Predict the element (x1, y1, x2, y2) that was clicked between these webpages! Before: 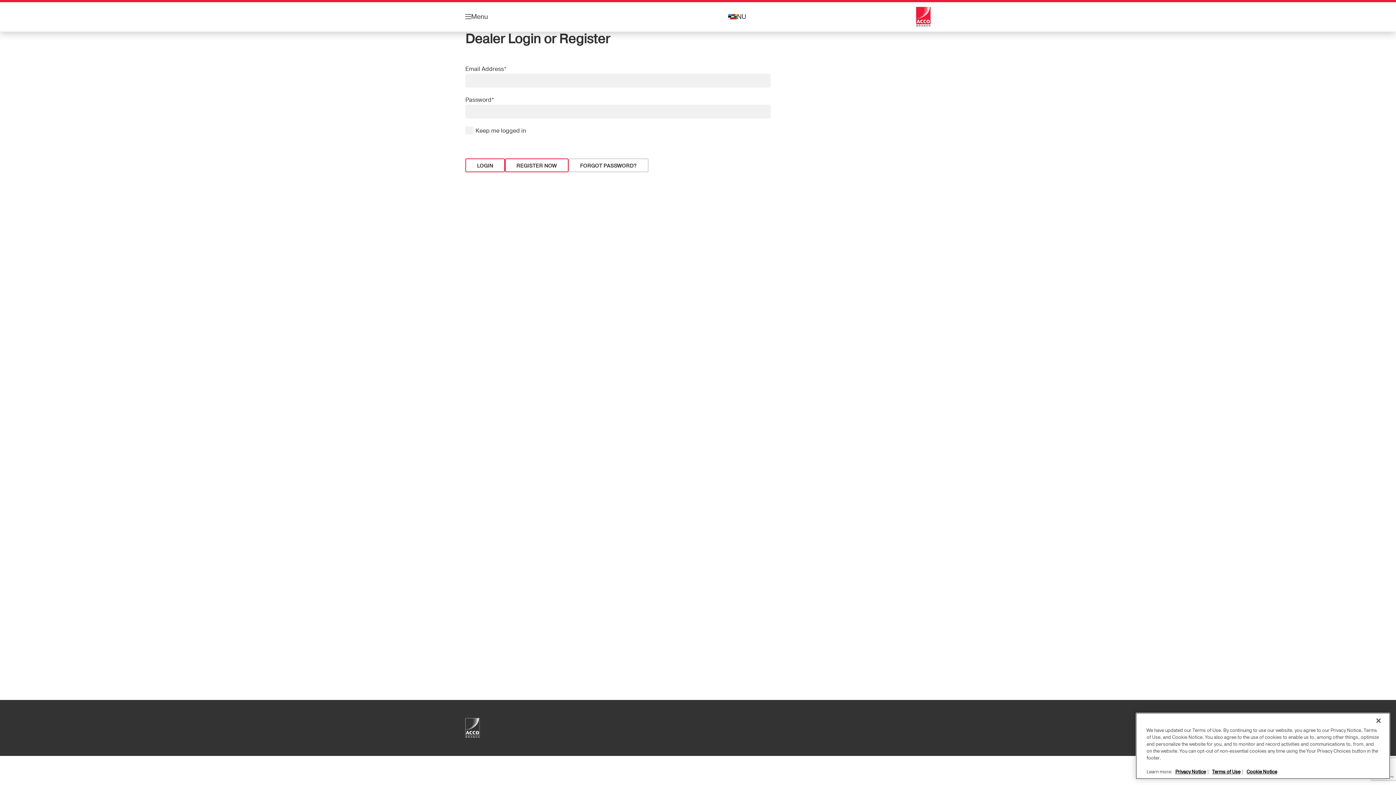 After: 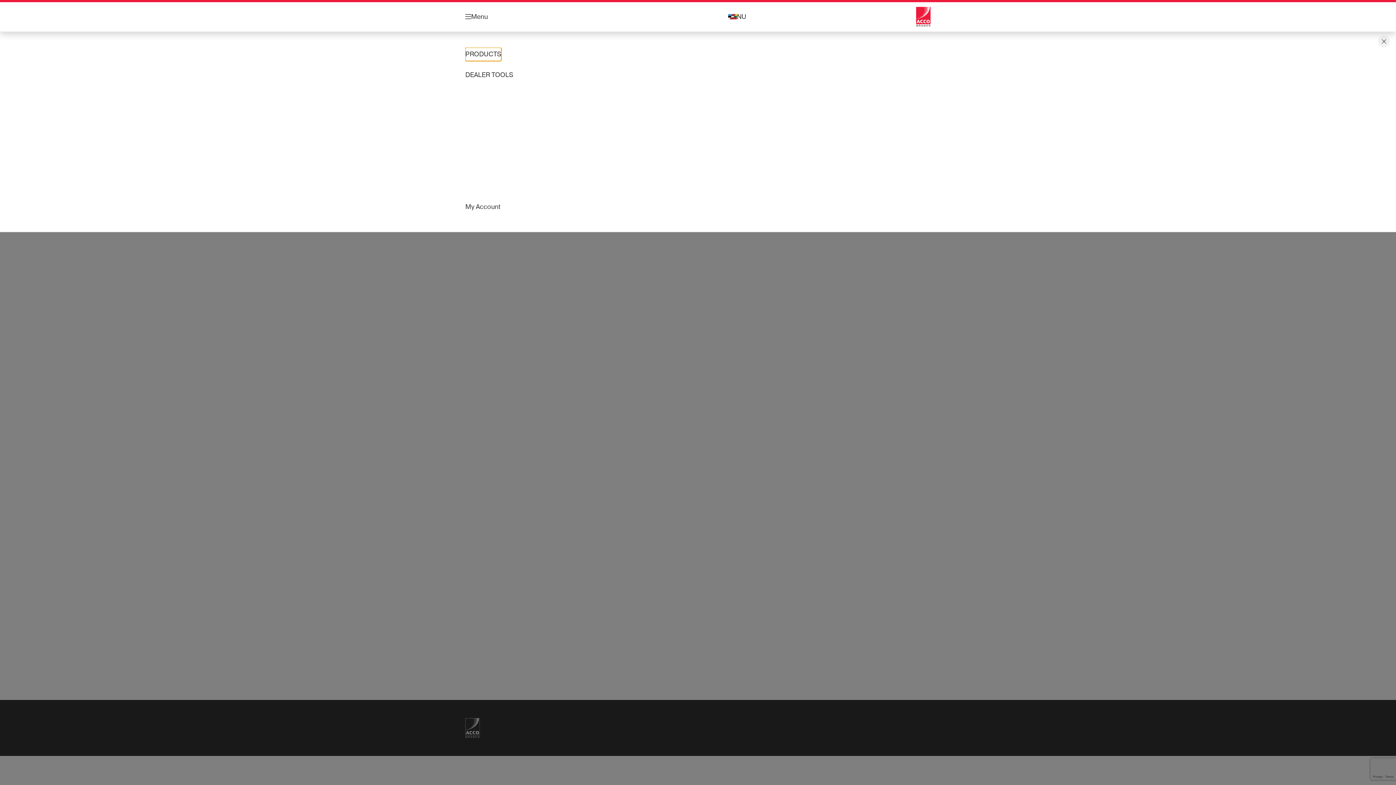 Action: bbox: (465, 13, 488, 20) label: Menu